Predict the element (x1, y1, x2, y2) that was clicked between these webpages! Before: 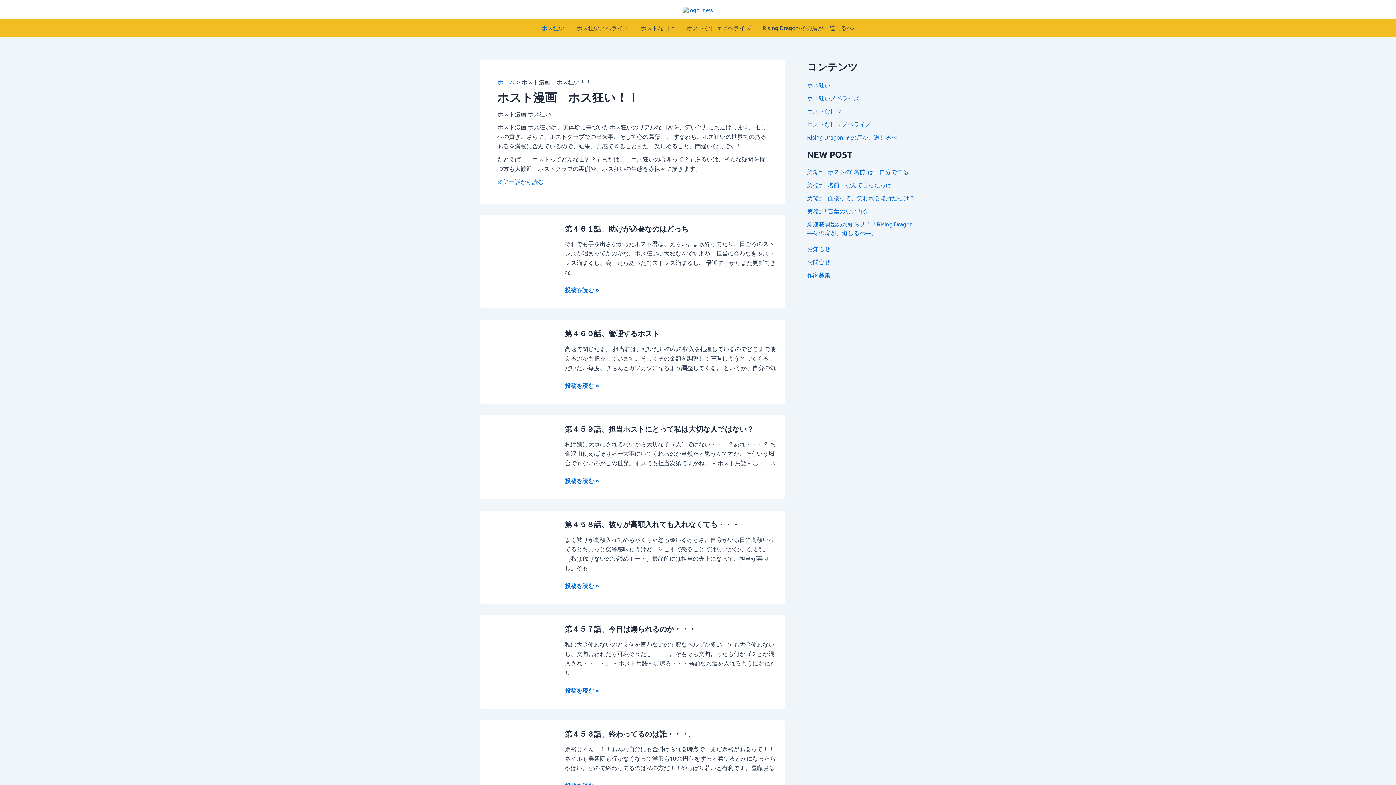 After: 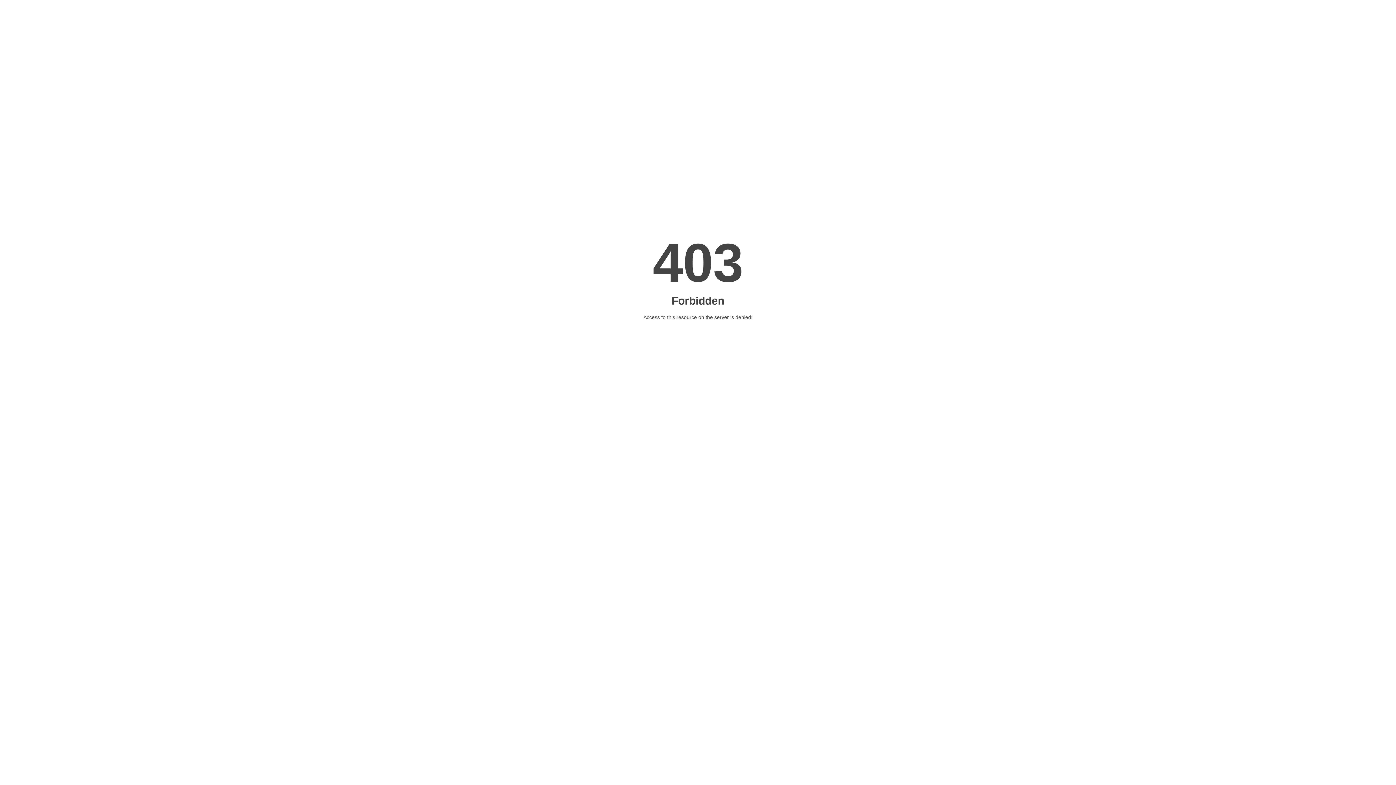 Action: label: ホストな日々 bbox: (634, 18, 681, 36)